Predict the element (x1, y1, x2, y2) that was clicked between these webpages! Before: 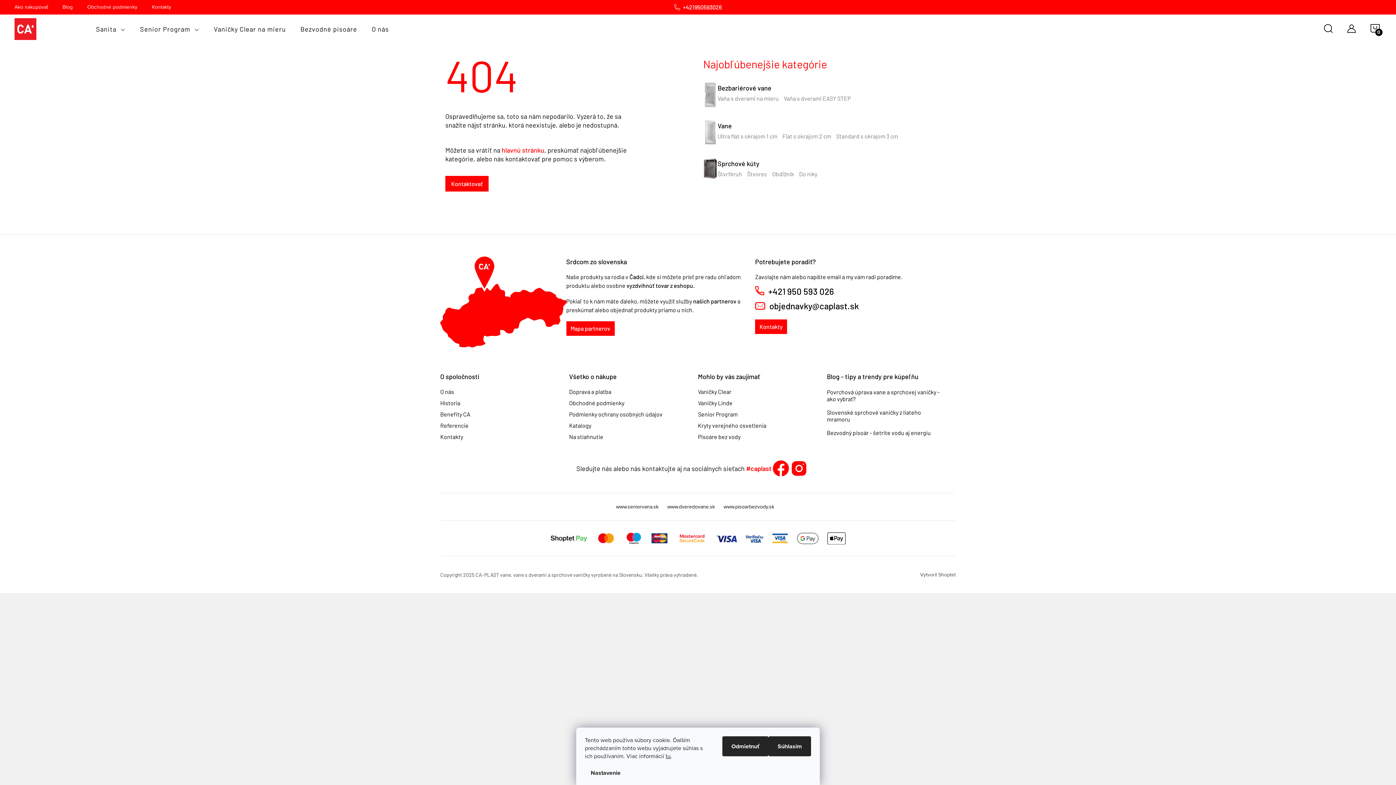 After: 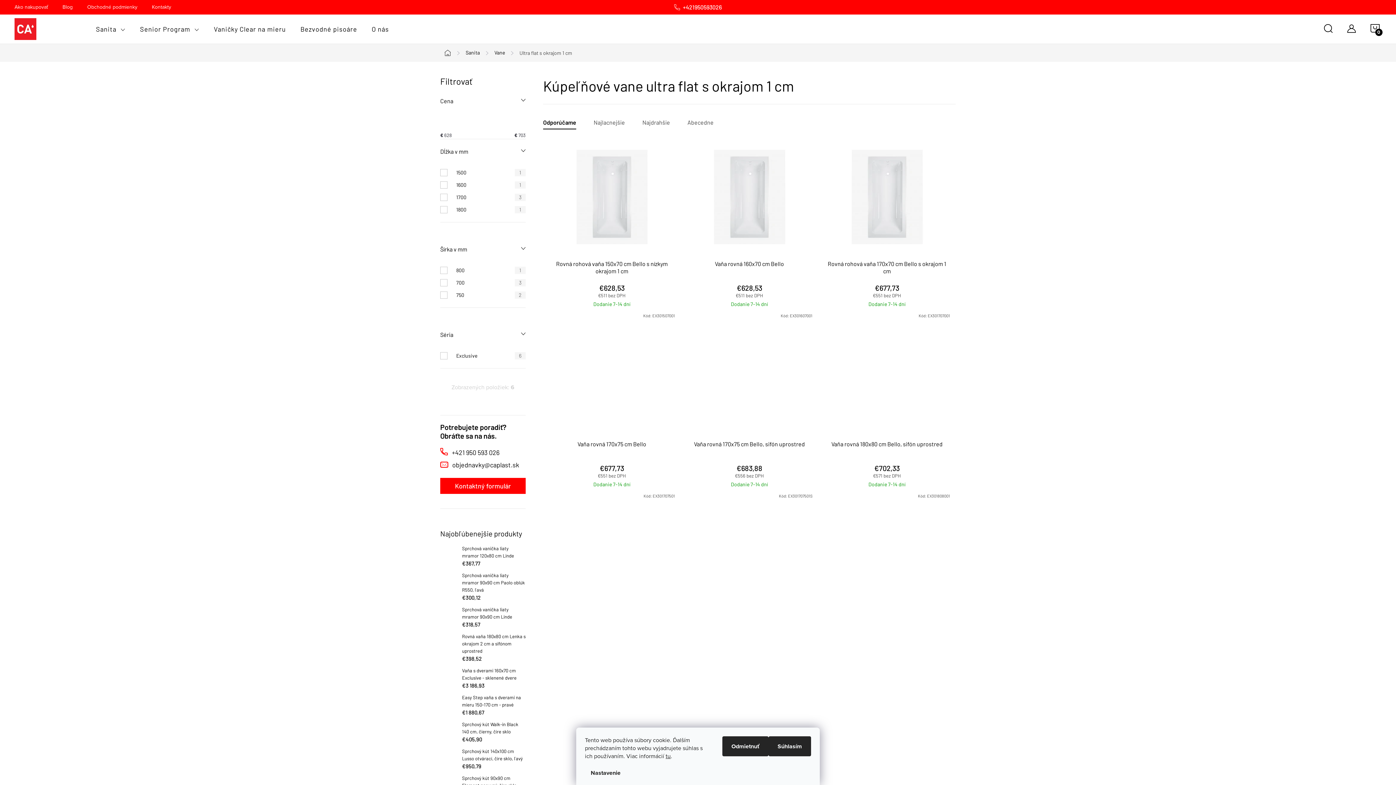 Action: label: Ultra flat s okrajom 1 cm bbox: (717, 132, 777, 139)